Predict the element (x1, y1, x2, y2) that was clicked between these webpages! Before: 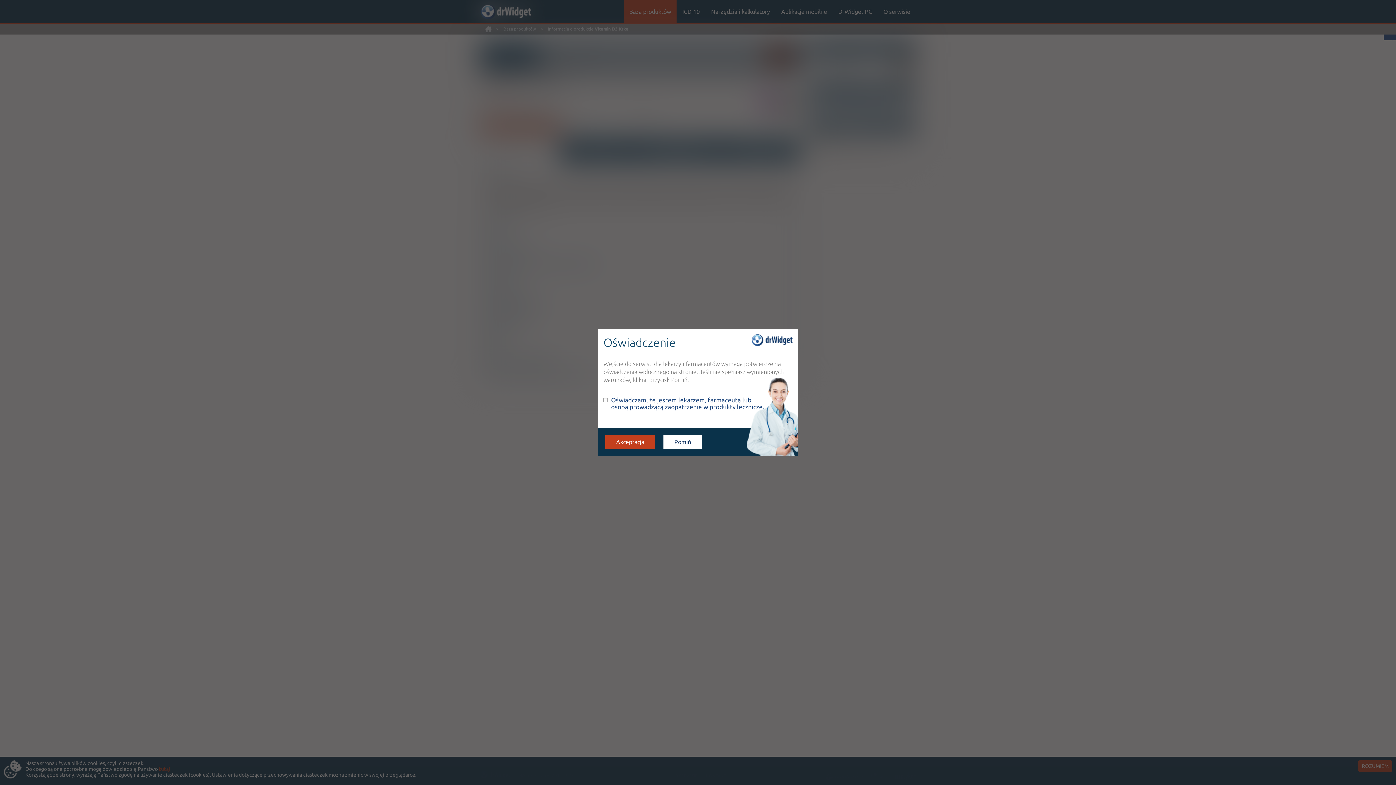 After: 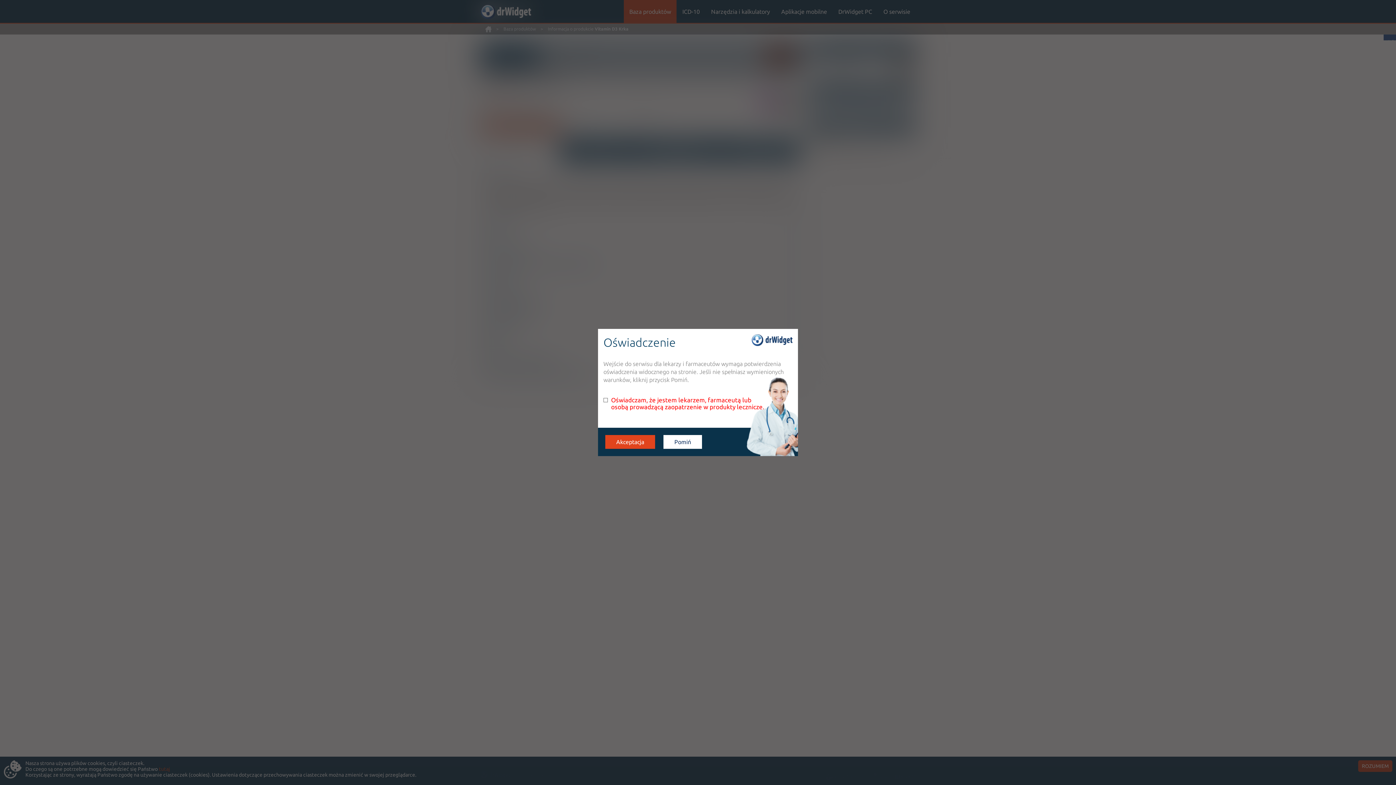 Action: bbox: (605, 435, 655, 449) label: Akceptacja